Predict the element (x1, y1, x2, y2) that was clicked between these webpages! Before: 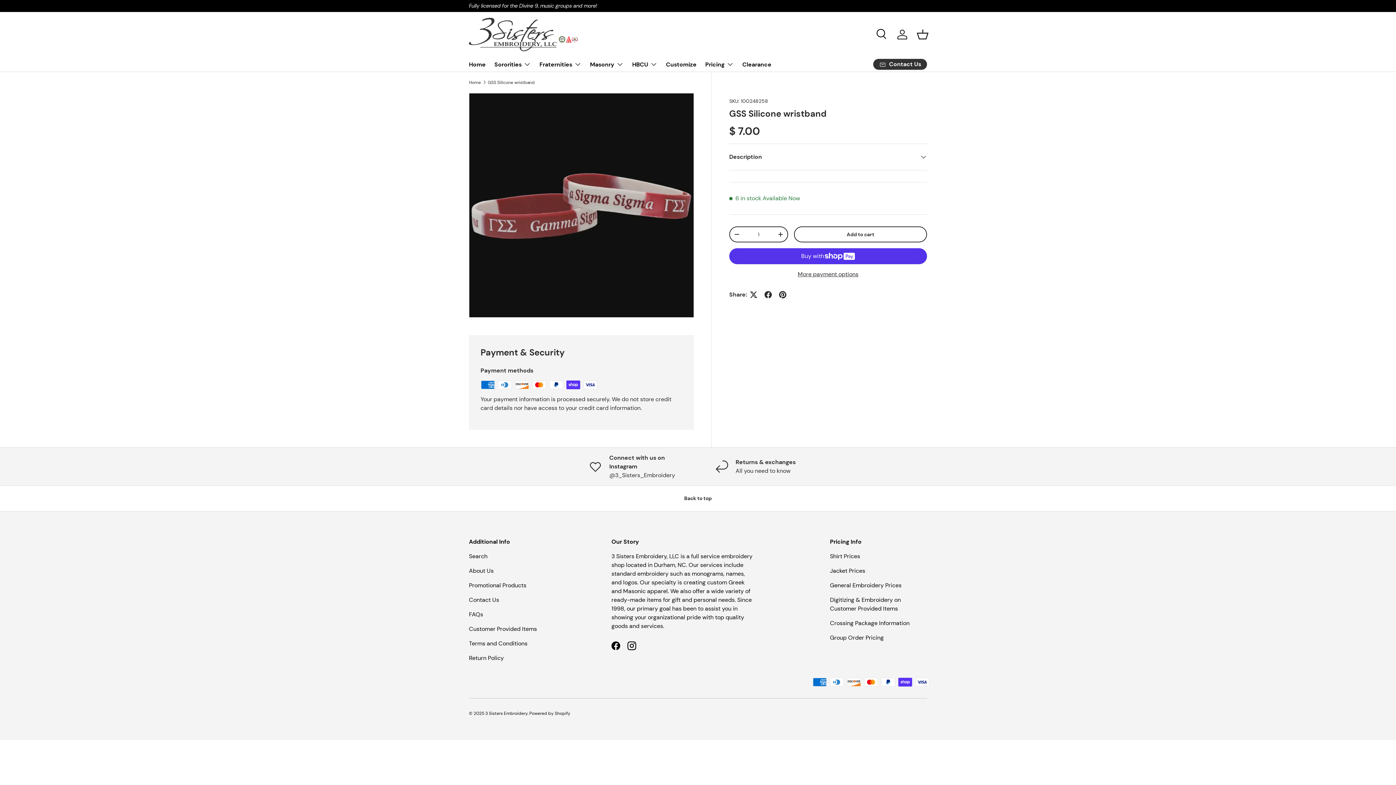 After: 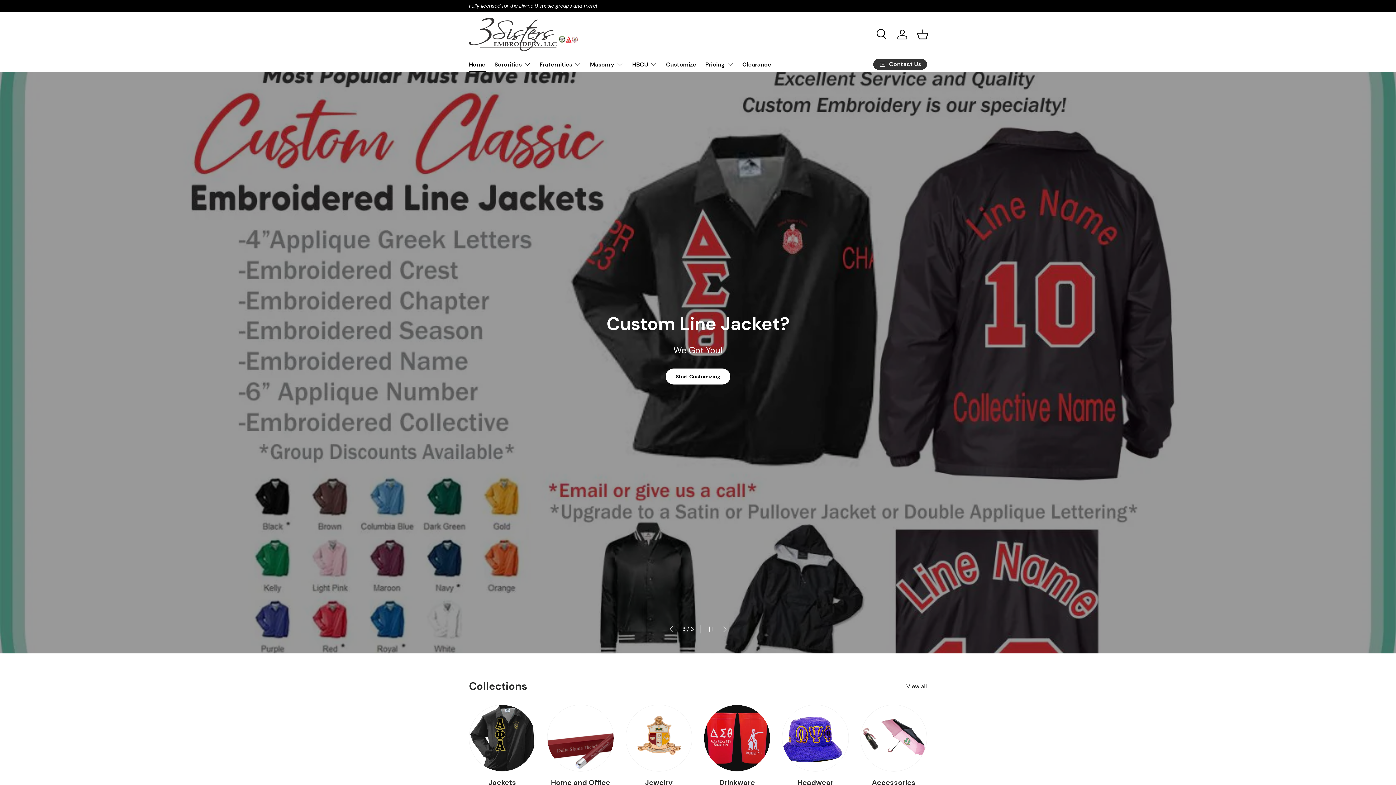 Action: bbox: (469, 17, 578, 51)